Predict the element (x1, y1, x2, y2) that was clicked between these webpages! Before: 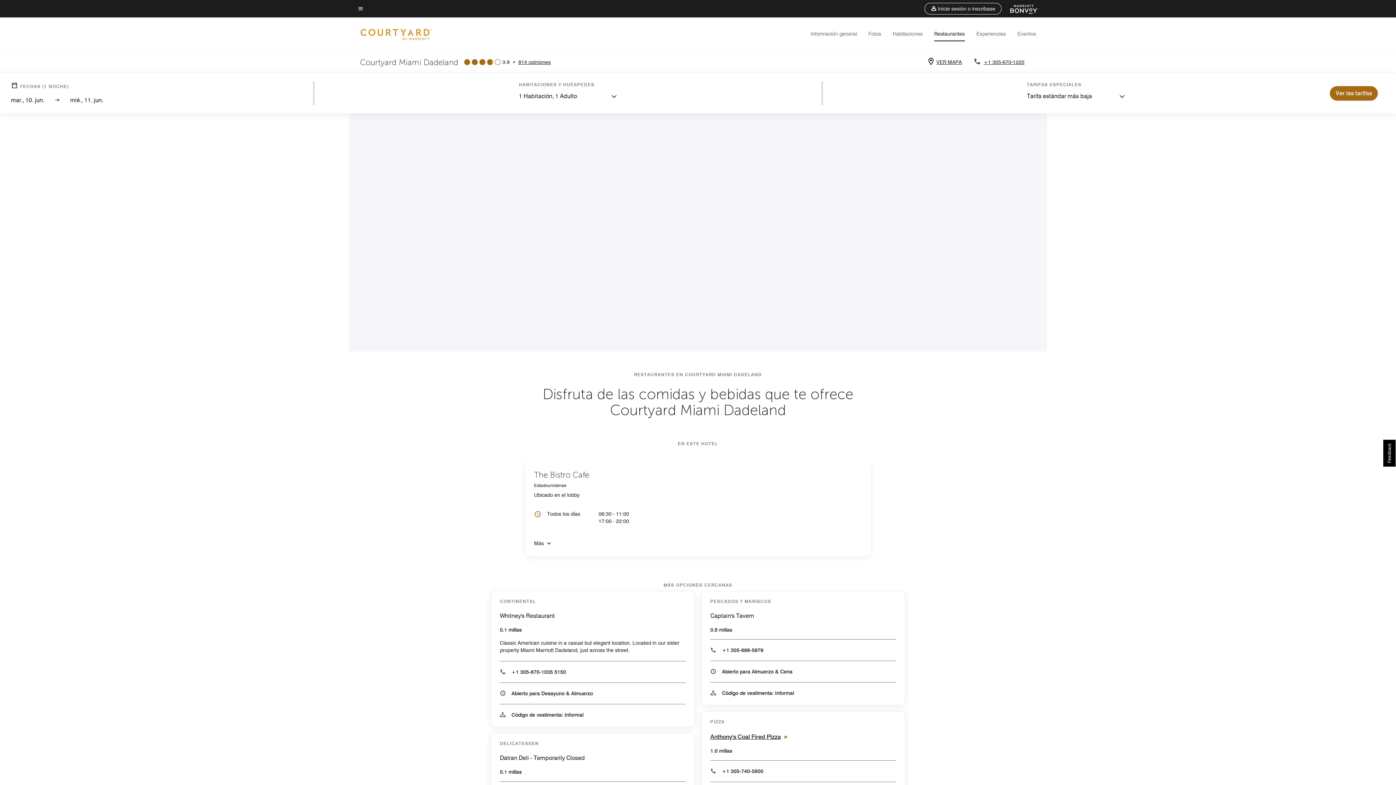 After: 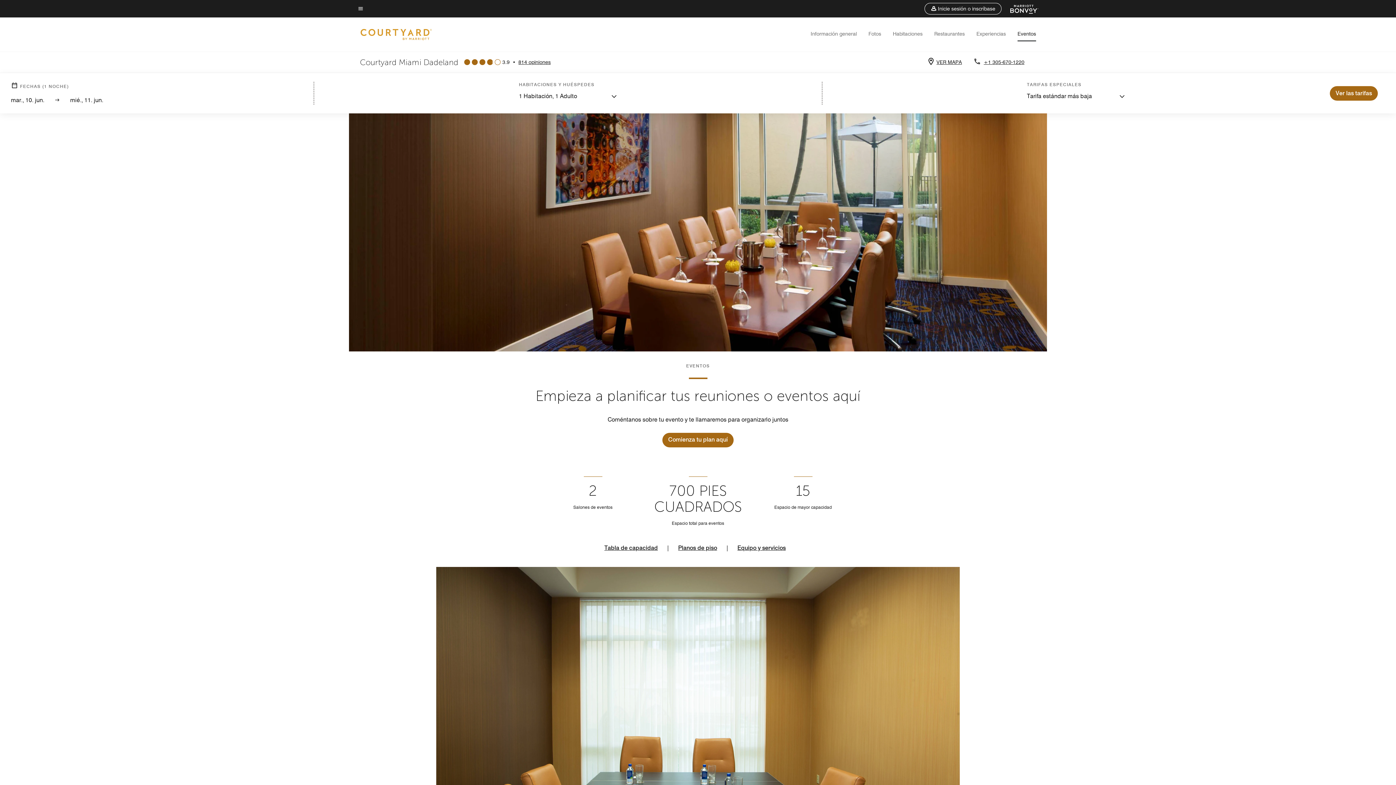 Action: bbox: (1017, 30, 1036, 36) label: Eventos